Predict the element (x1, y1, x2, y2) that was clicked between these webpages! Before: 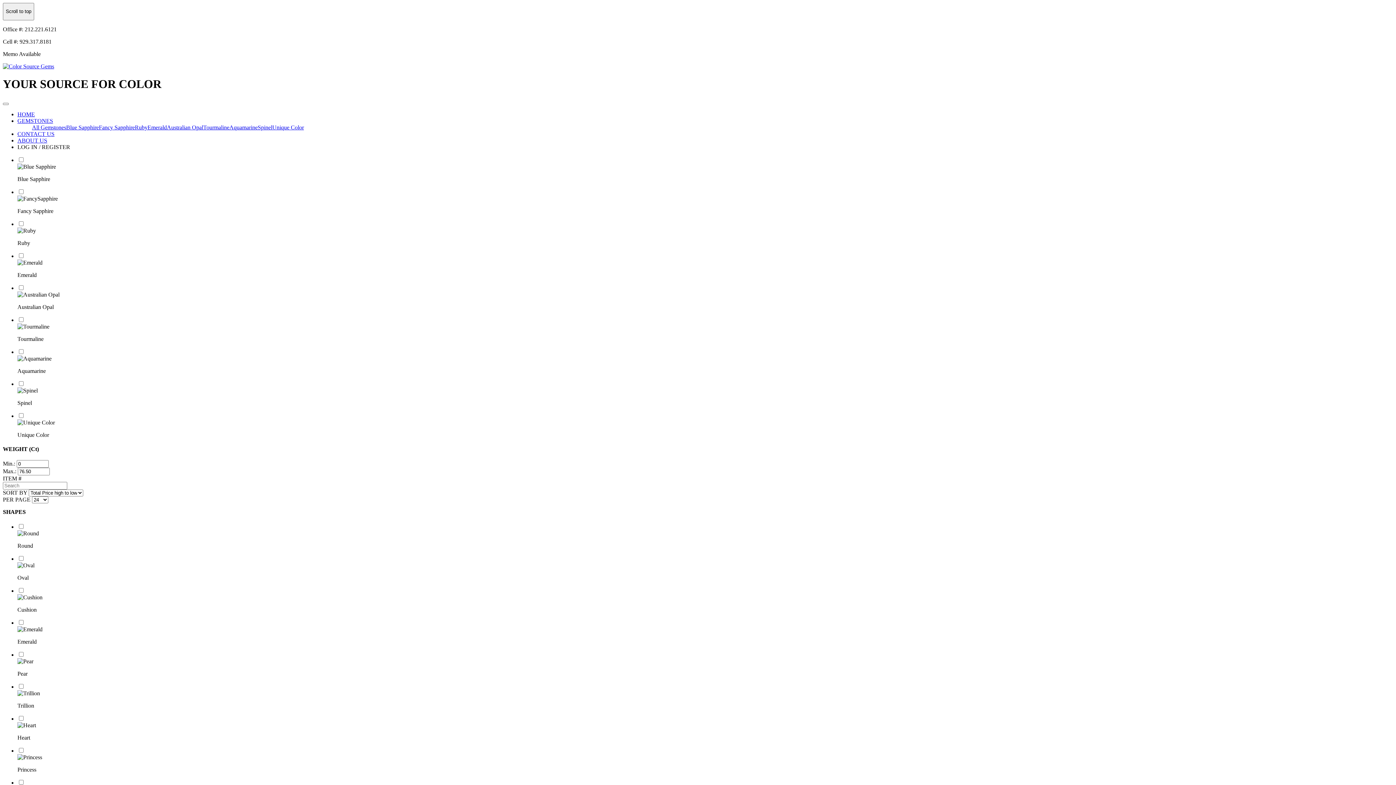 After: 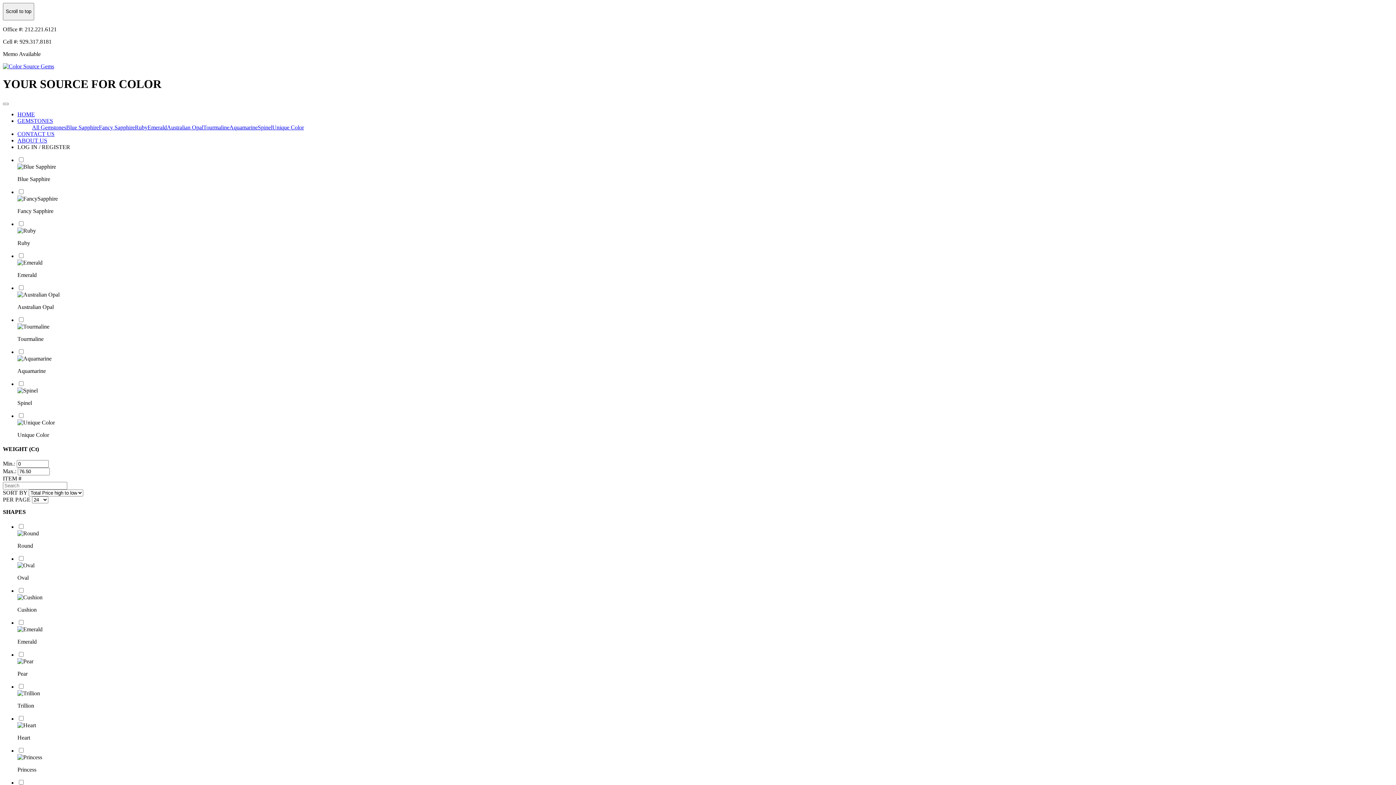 Action: label: Tourmaline bbox: (203, 124, 229, 130)